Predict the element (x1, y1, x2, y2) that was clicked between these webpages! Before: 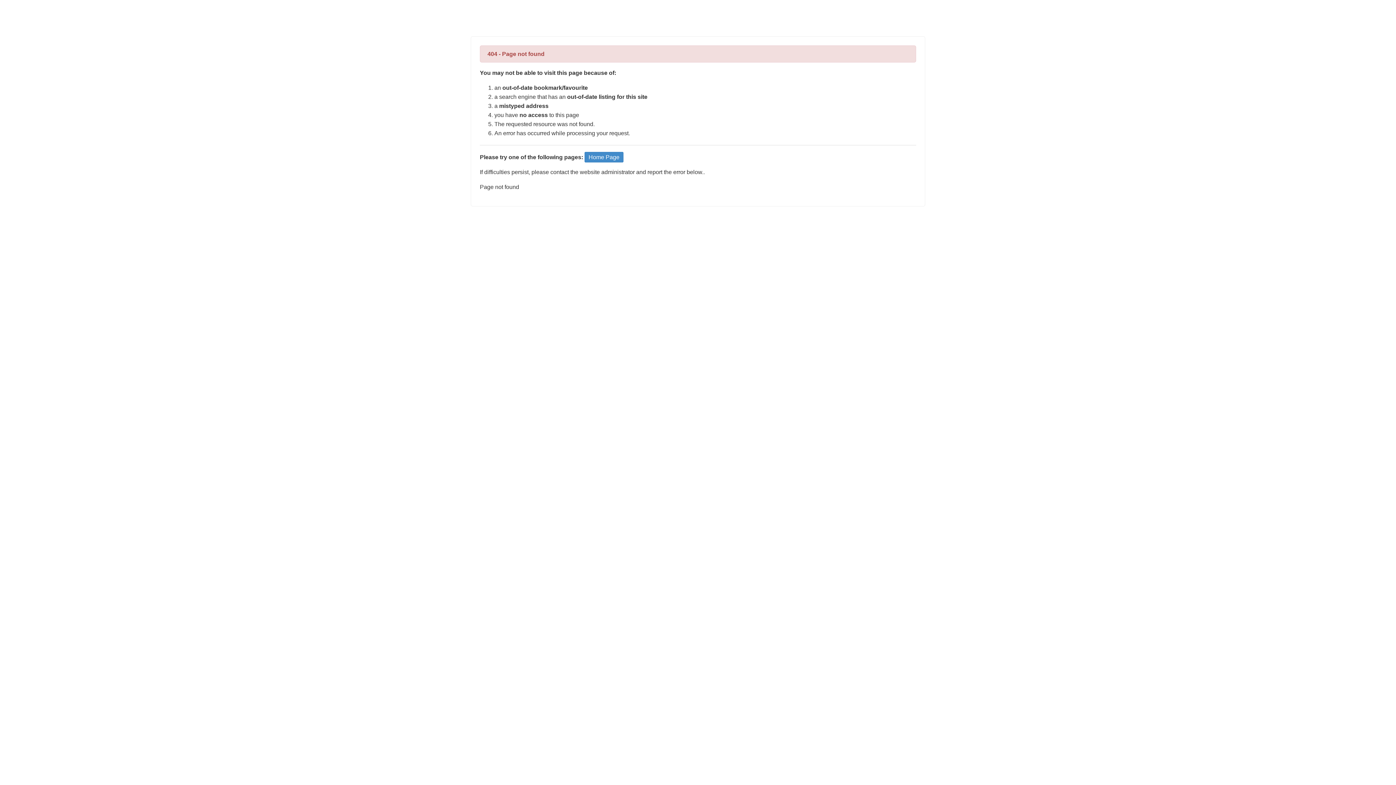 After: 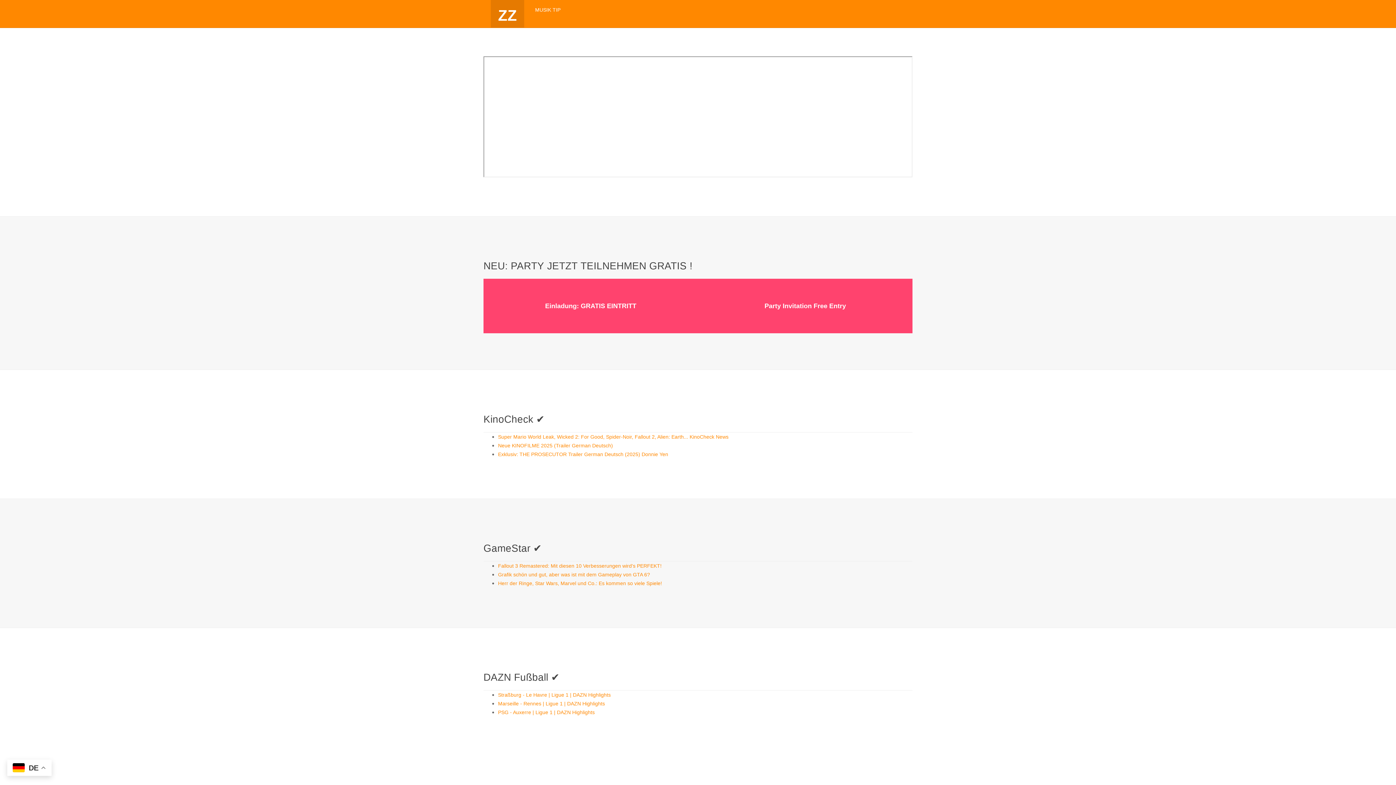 Action: bbox: (584, 152, 623, 162) label: Home Page